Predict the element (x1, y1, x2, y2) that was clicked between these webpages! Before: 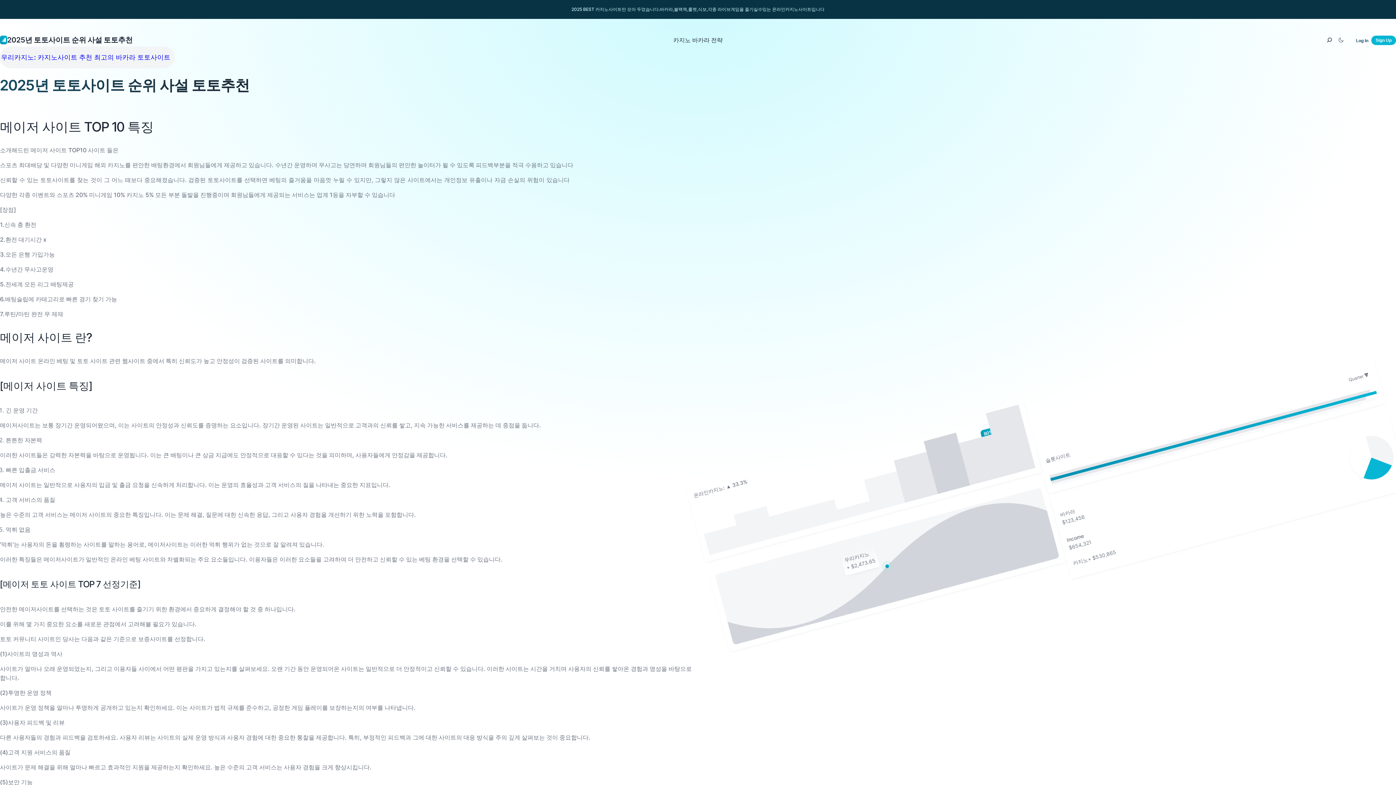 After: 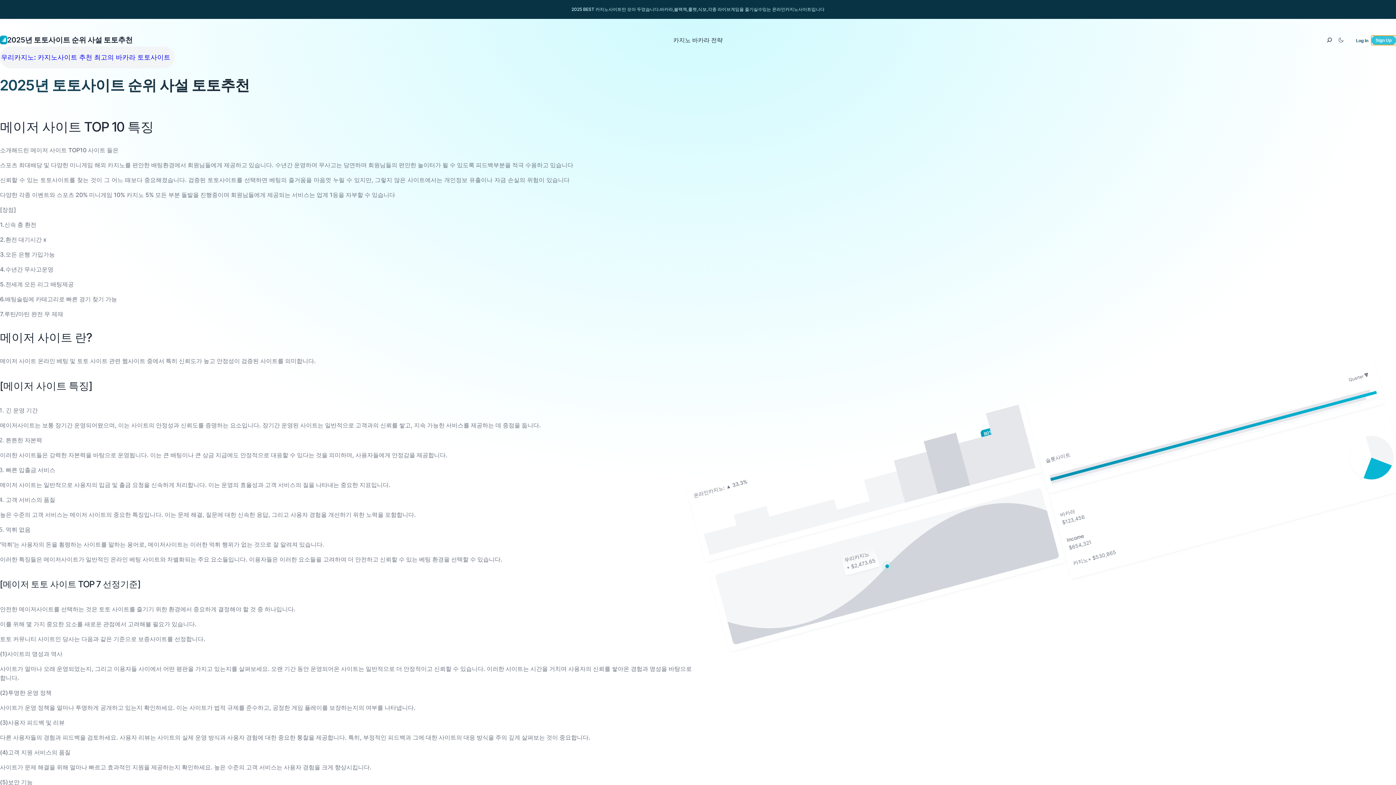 Action: bbox: (1371, 35, 1396, 44) label: Sign Up